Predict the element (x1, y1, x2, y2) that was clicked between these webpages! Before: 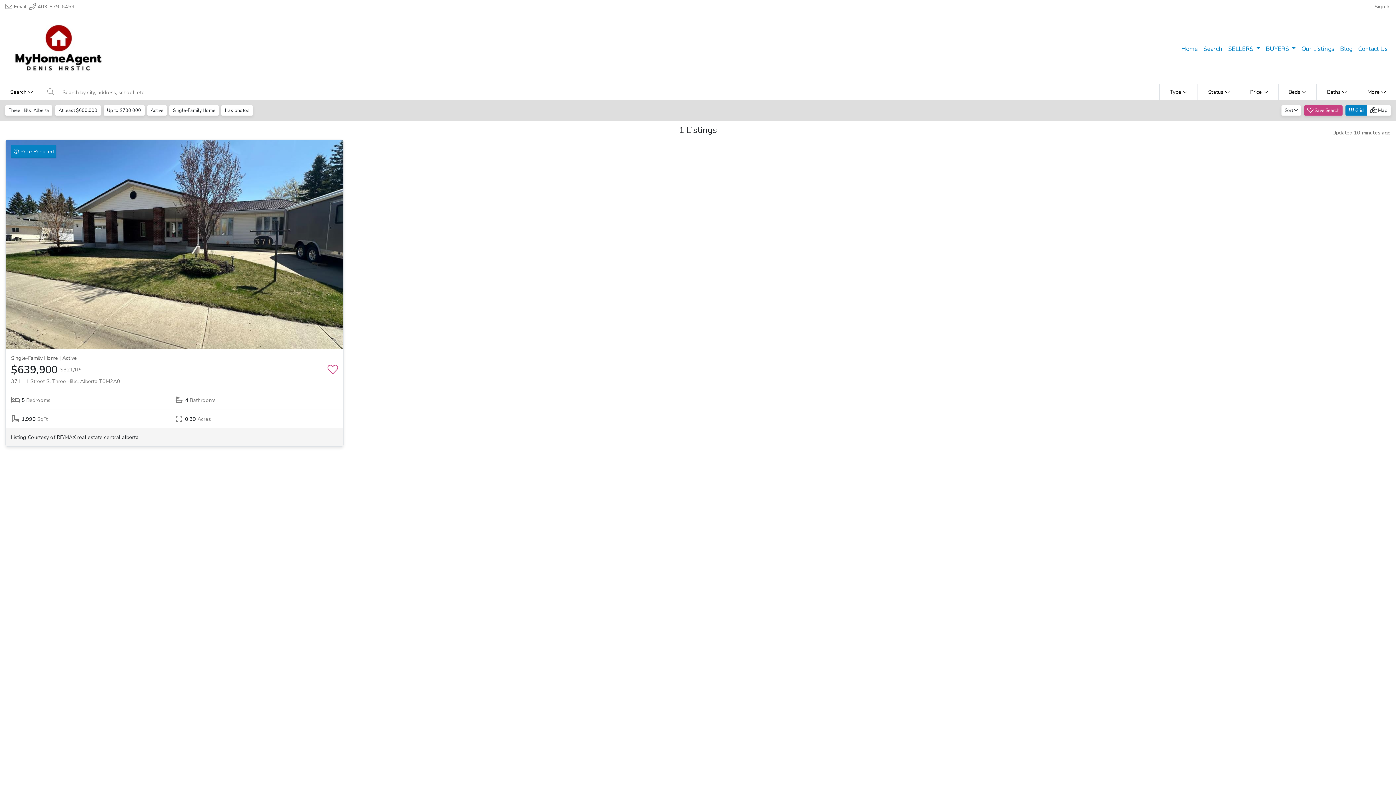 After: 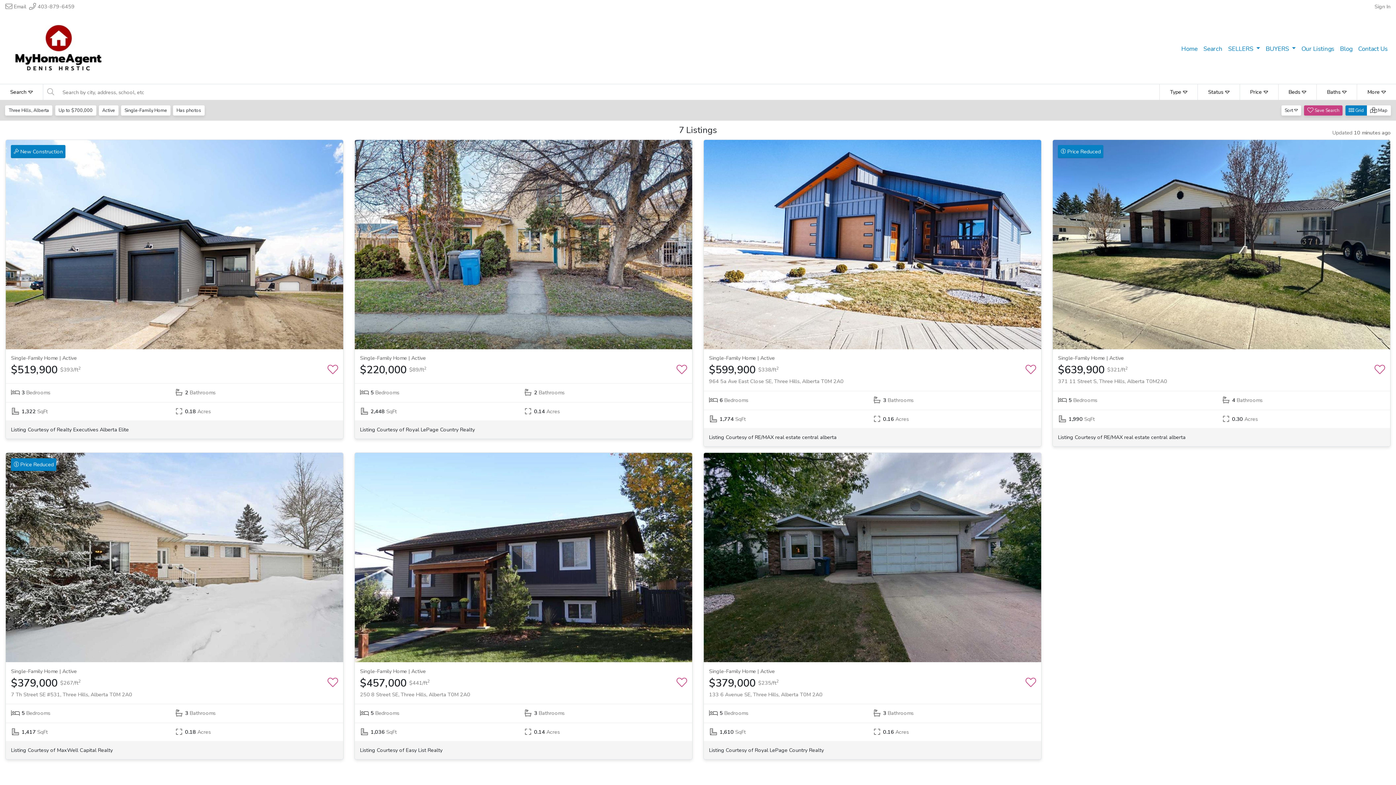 Action: label: At least $600,000 bbox: (55, 105, 100, 115)